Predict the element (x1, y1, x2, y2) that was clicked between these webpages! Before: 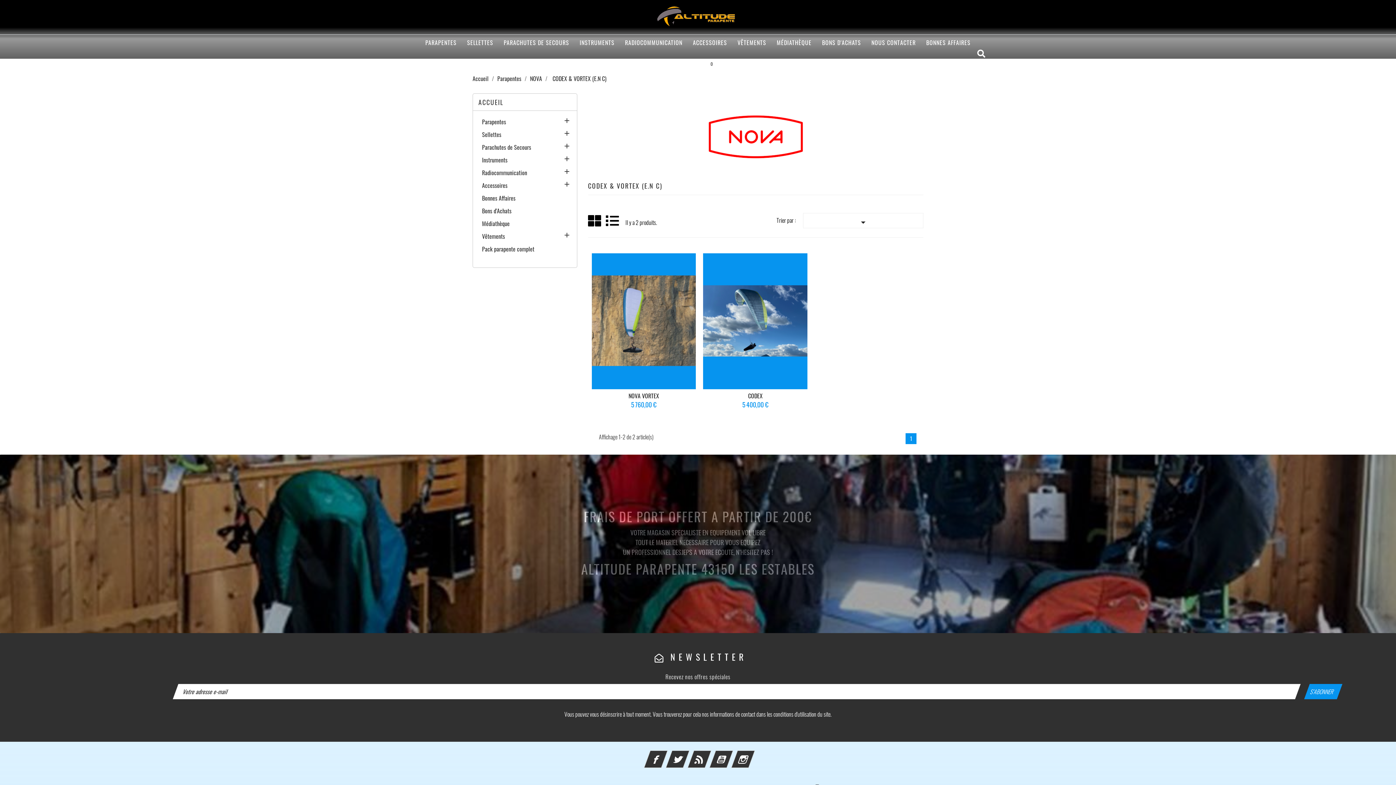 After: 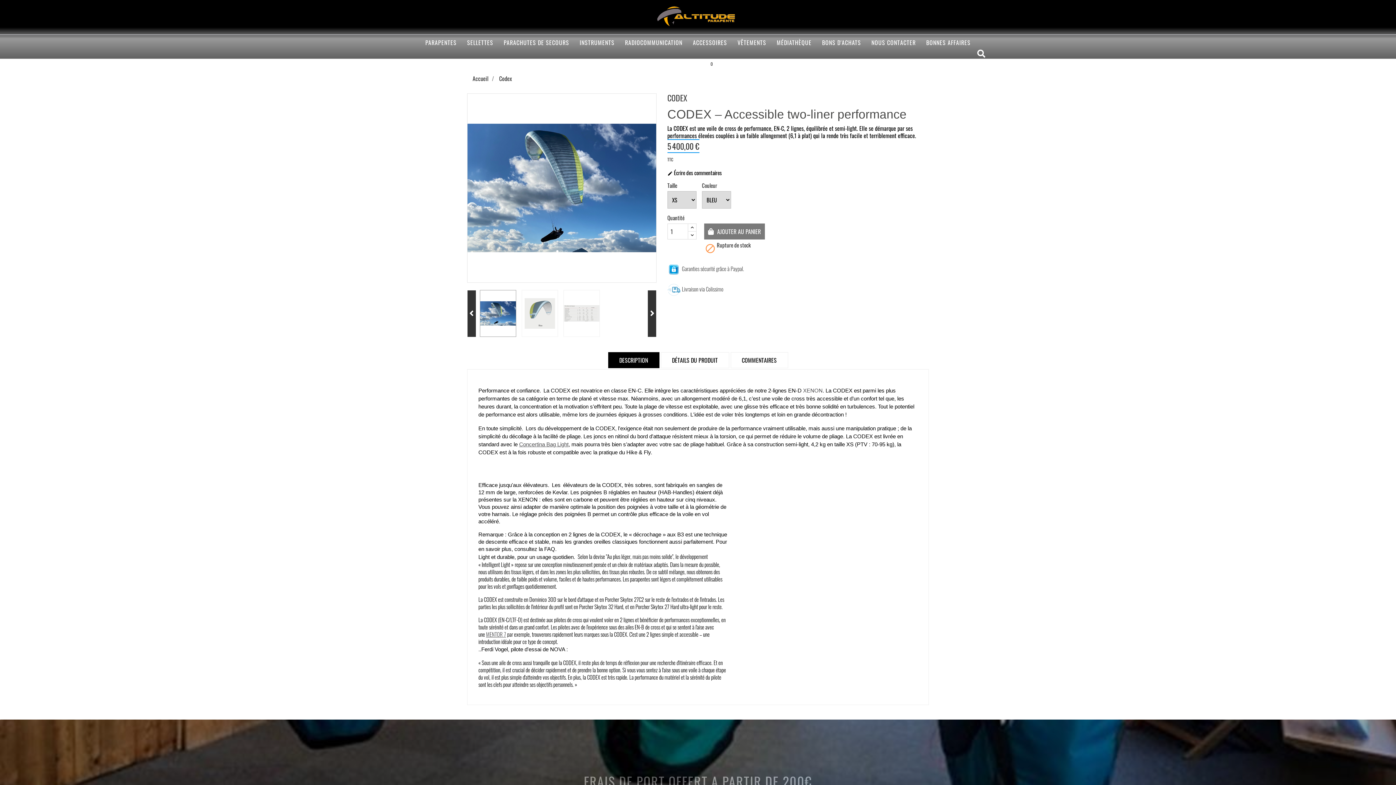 Action: bbox: (748, 391, 762, 400) label: CODEX